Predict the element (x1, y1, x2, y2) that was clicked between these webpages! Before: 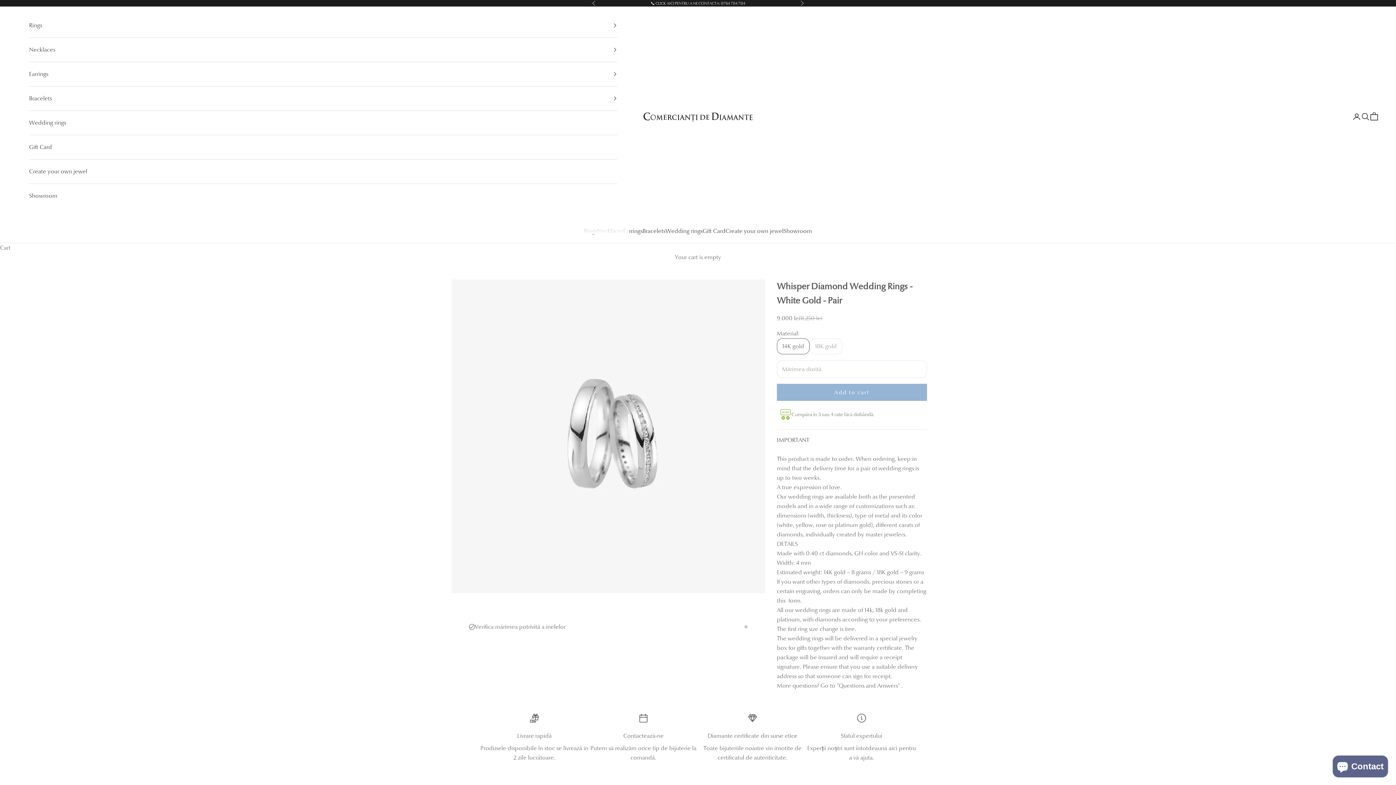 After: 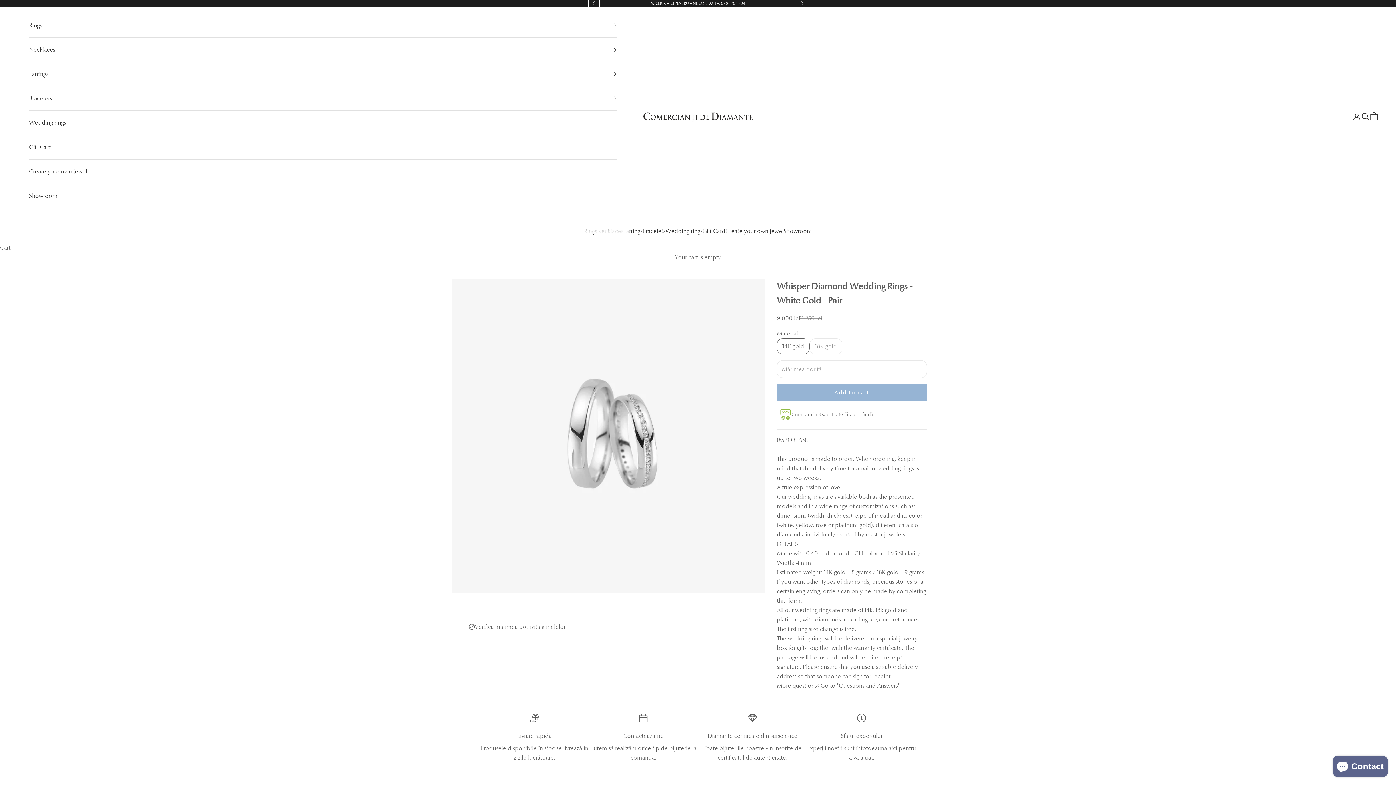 Action: bbox: (592, 0, 596, 6) label: Previous